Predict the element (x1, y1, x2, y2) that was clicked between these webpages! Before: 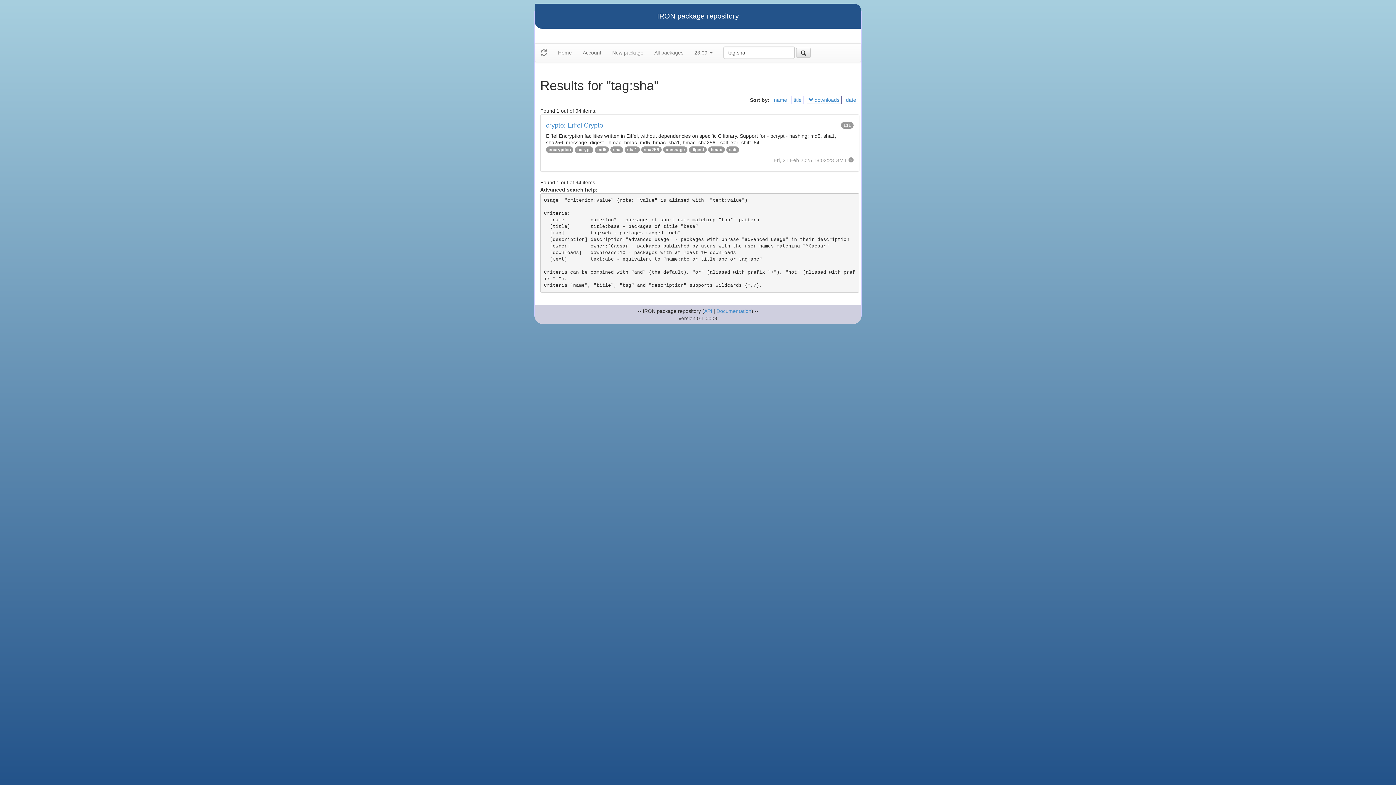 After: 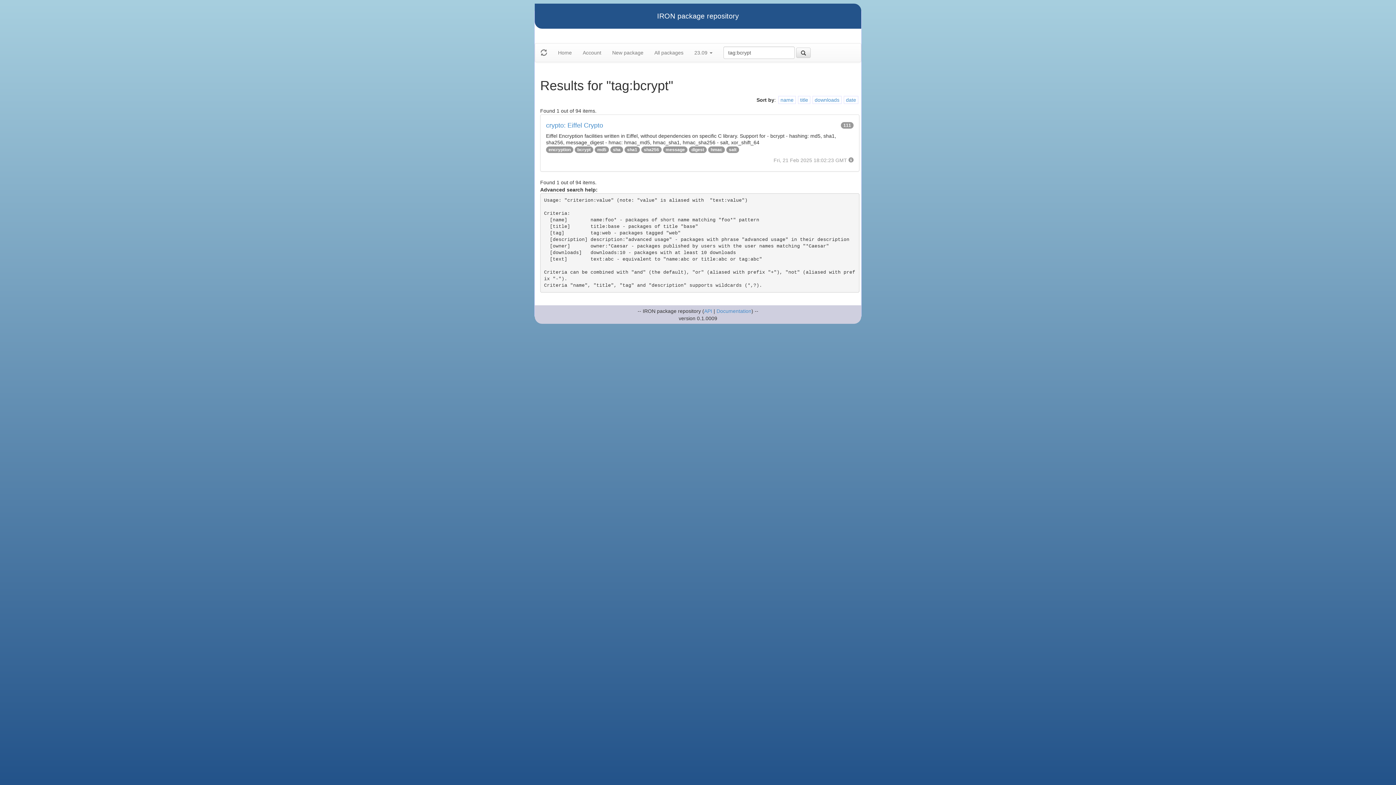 Action: label: bcrypt bbox: (577, 147, 590, 152)